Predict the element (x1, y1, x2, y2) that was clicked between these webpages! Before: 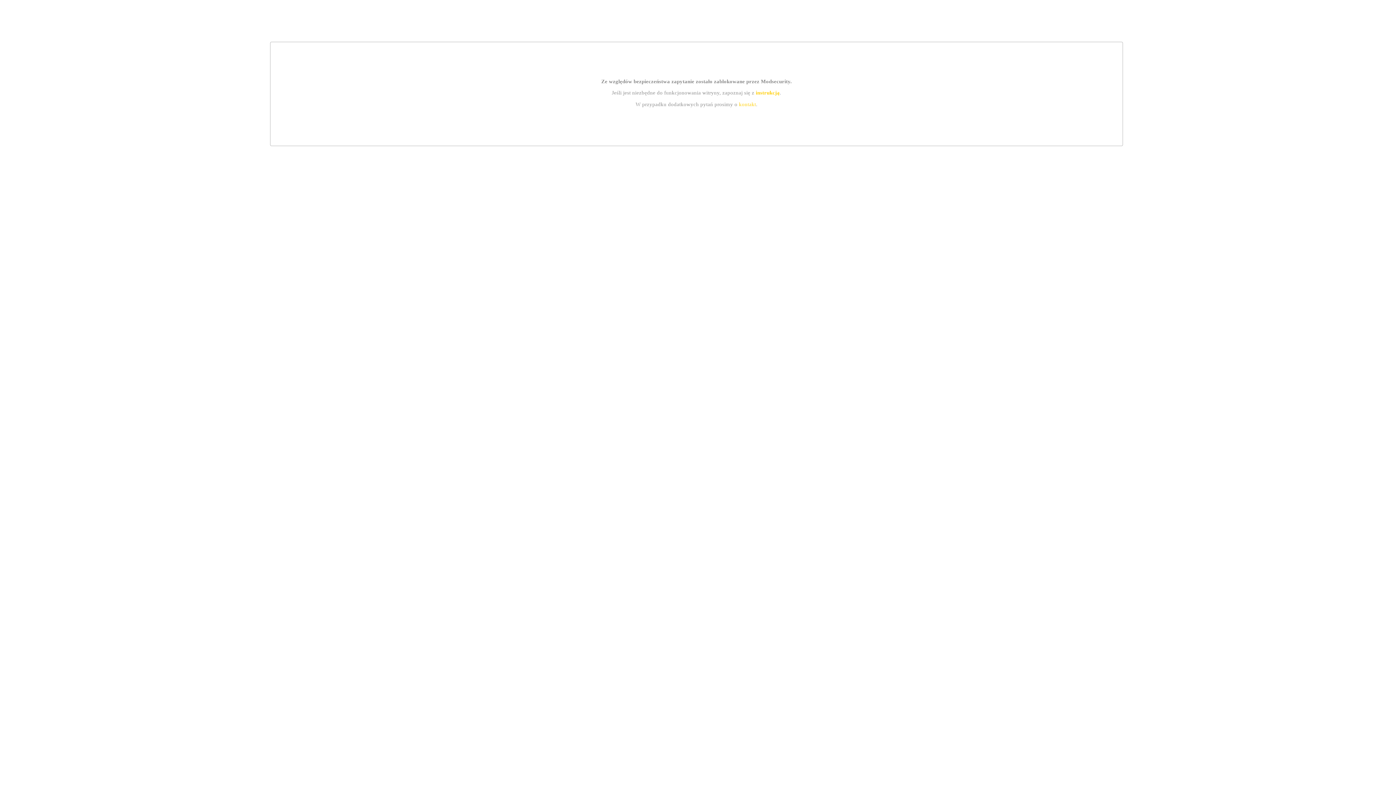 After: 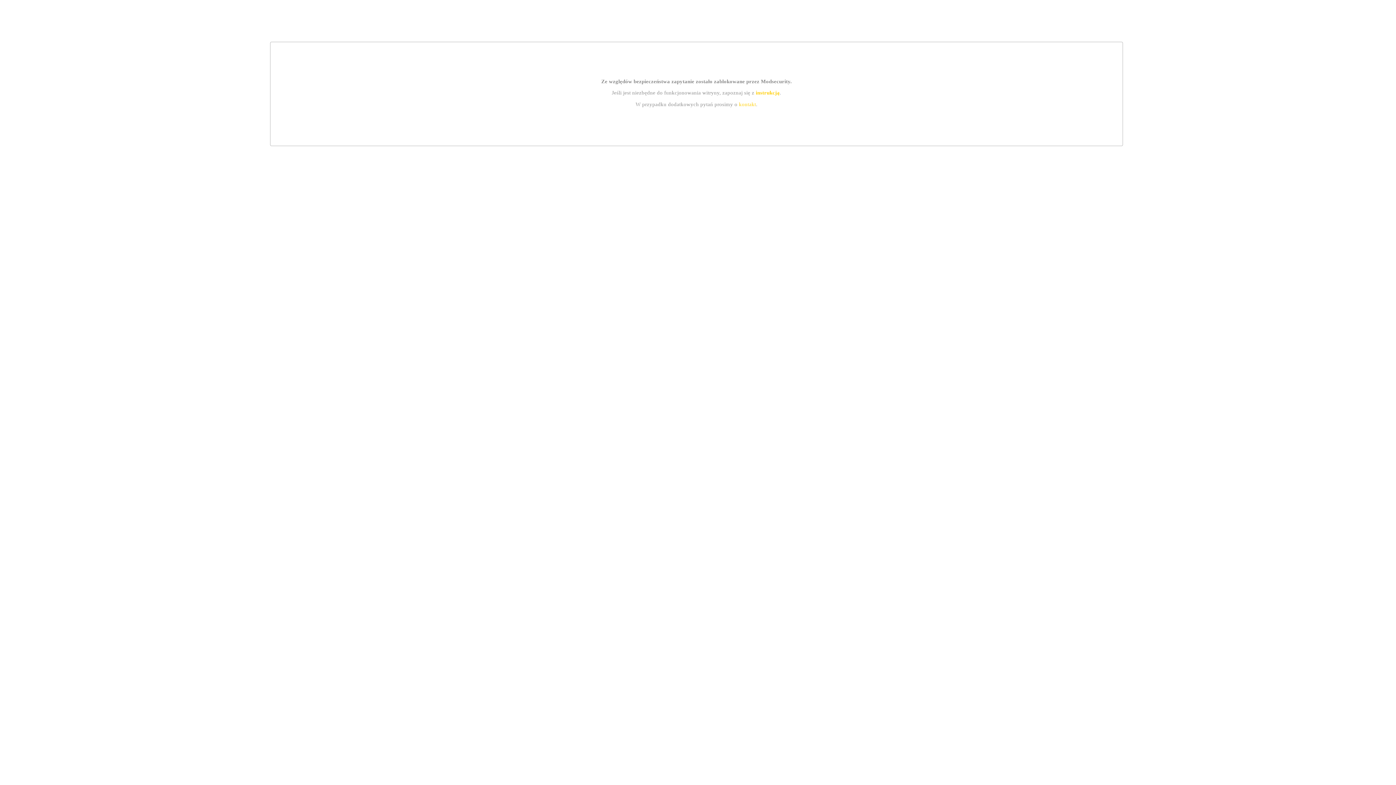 Action: bbox: (755, 89, 779, 95) label: instrukcją